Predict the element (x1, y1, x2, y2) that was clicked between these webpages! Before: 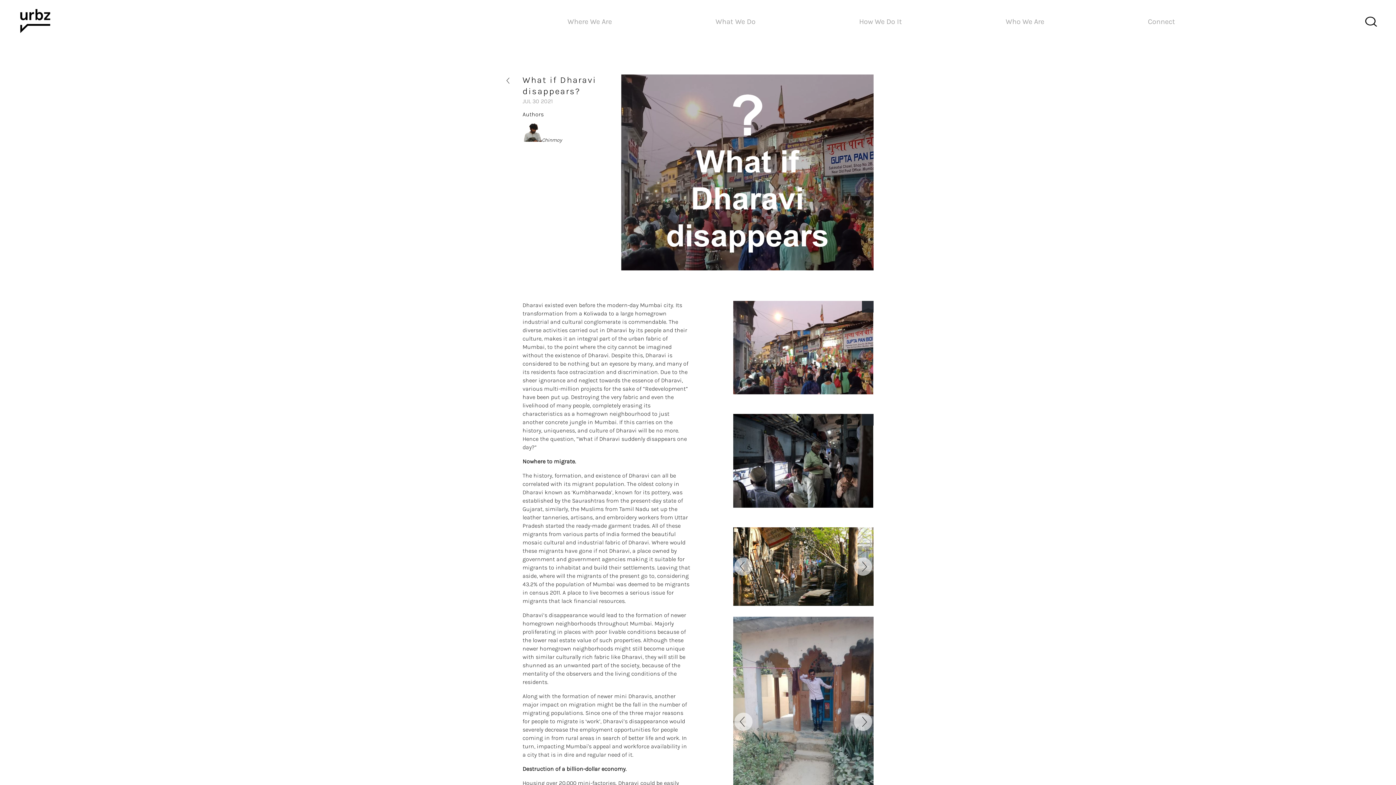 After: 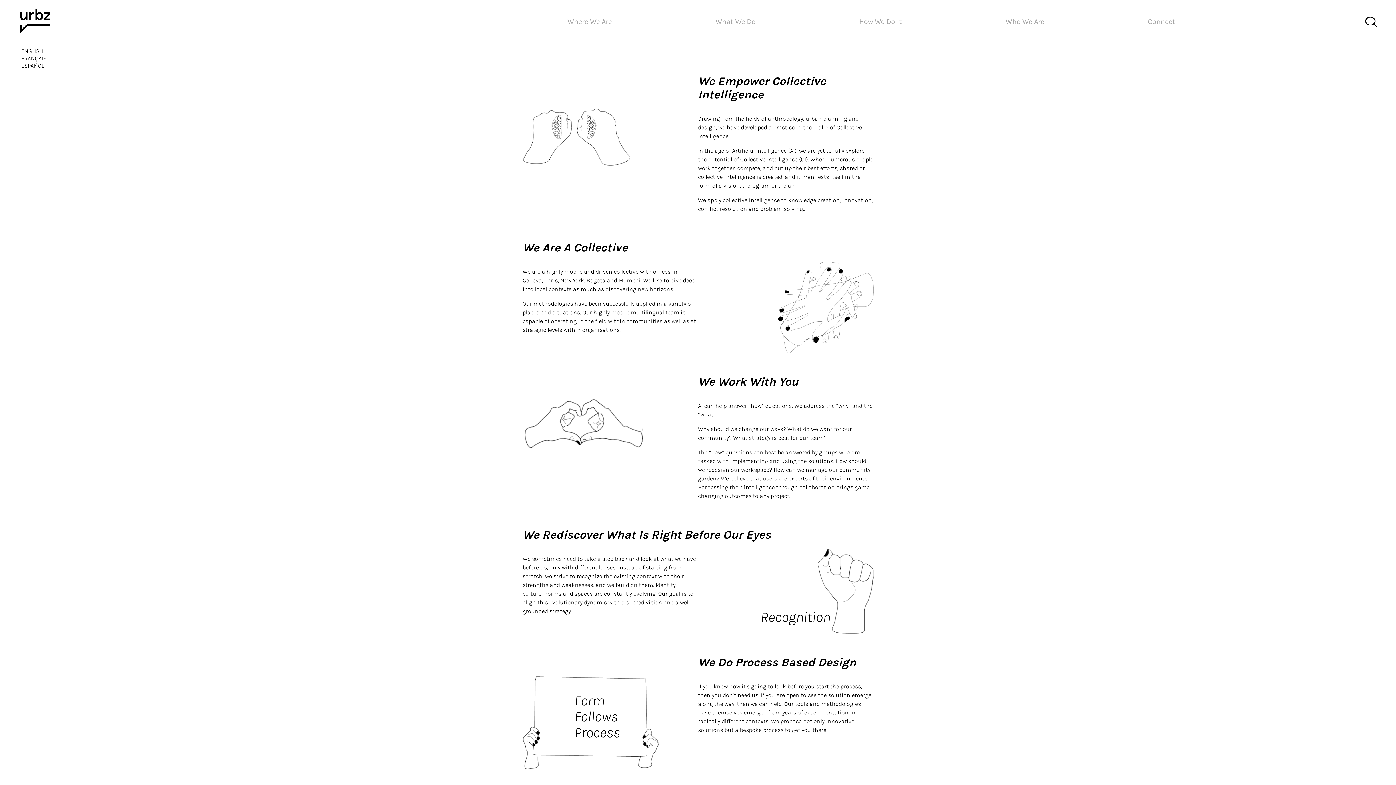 Action: bbox: (859, 17, 902, 25) label: How We Do It